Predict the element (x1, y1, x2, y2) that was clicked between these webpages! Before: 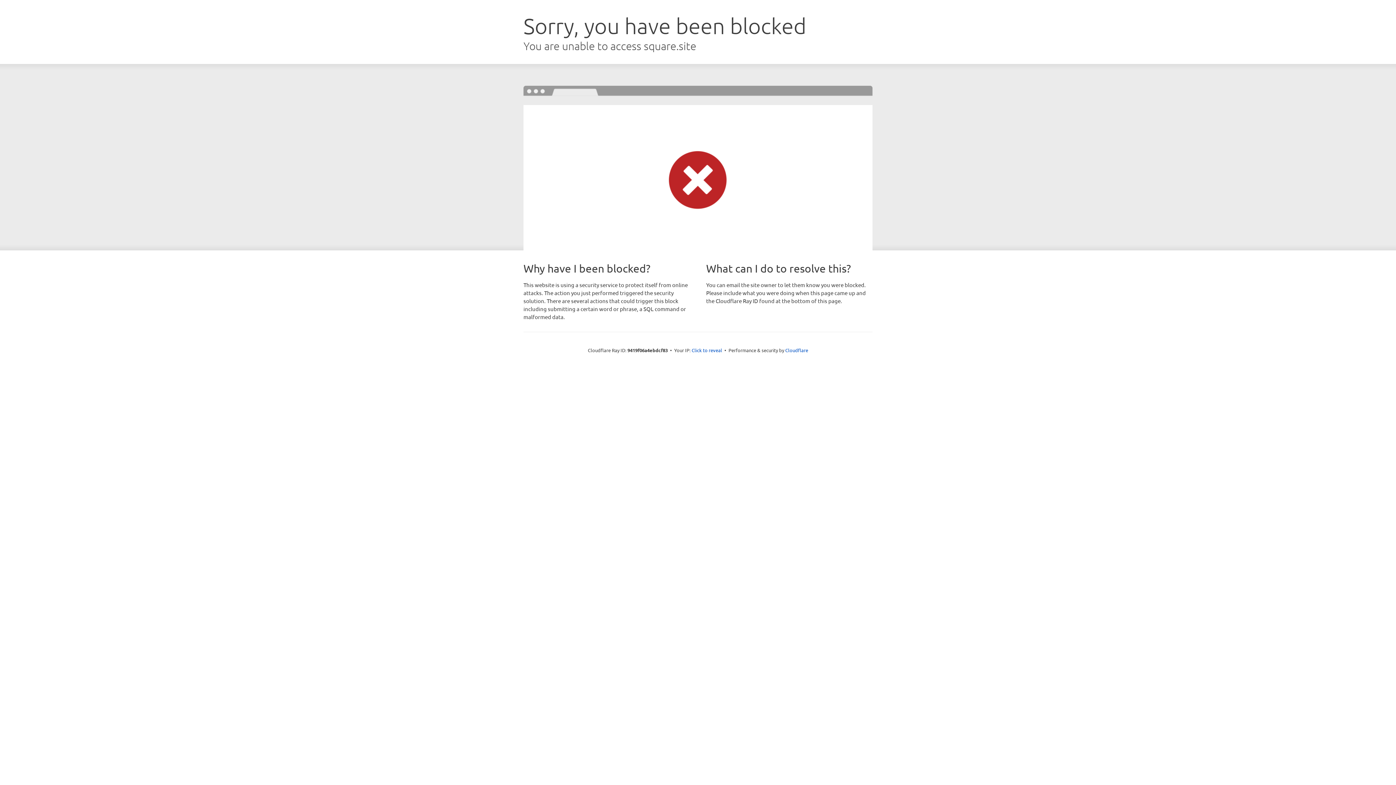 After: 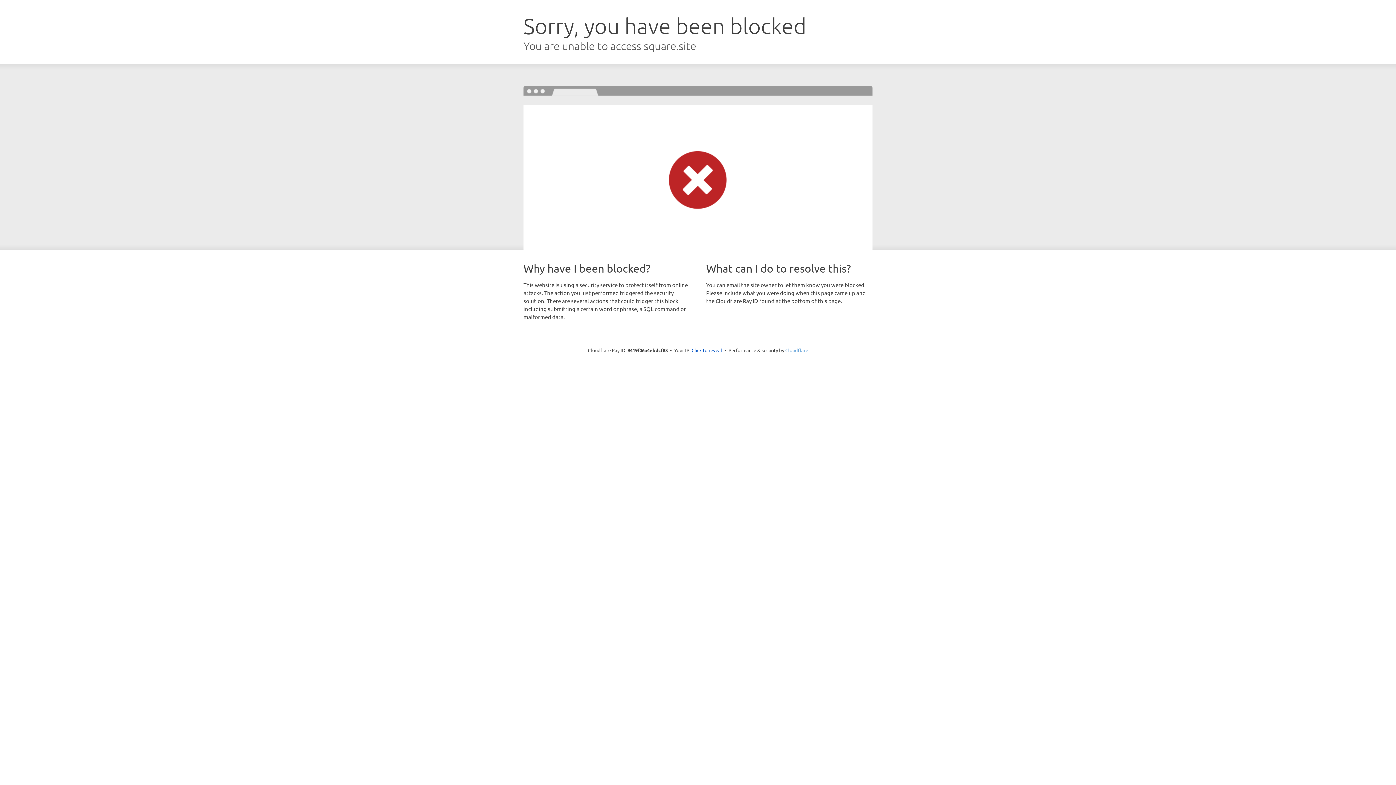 Action: label: Cloudflare bbox: (785, 347, 808, 353)